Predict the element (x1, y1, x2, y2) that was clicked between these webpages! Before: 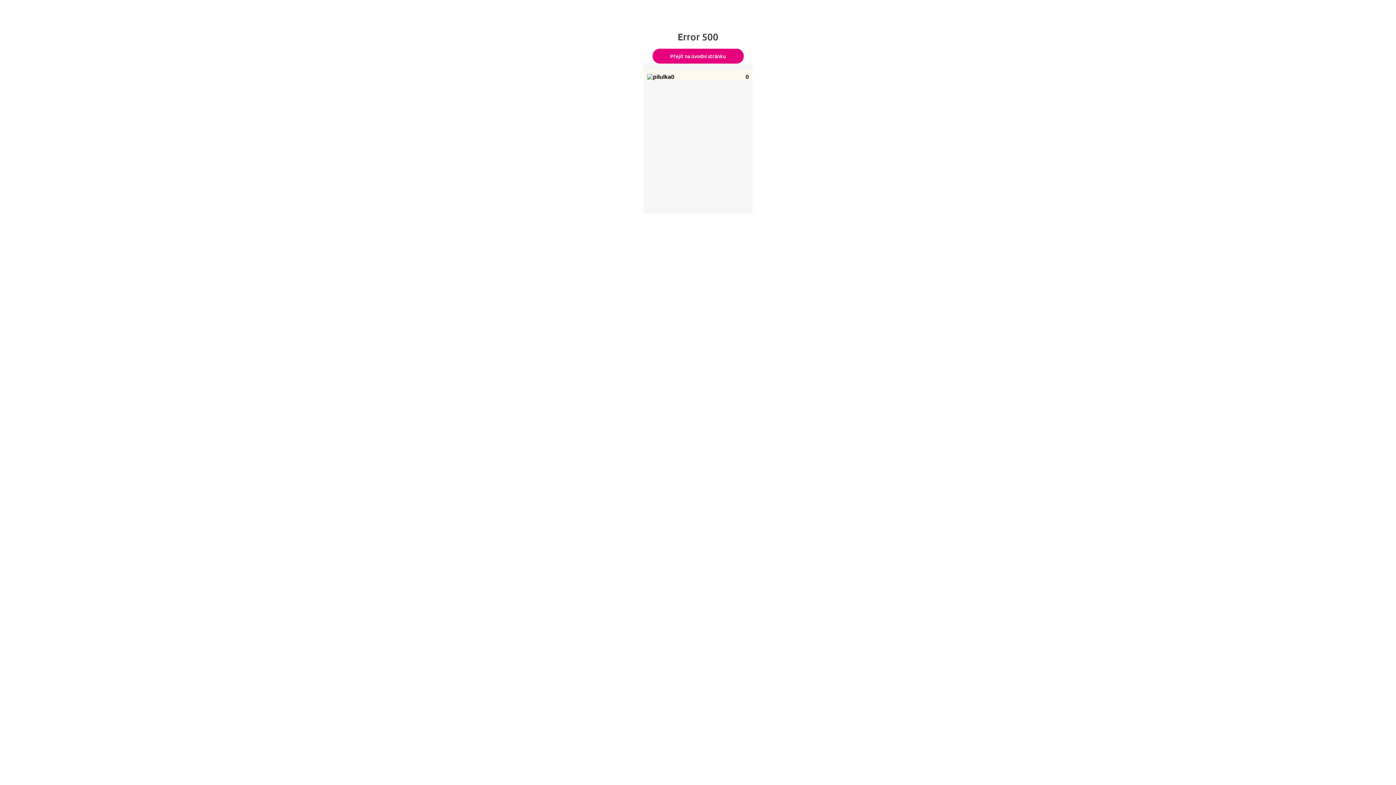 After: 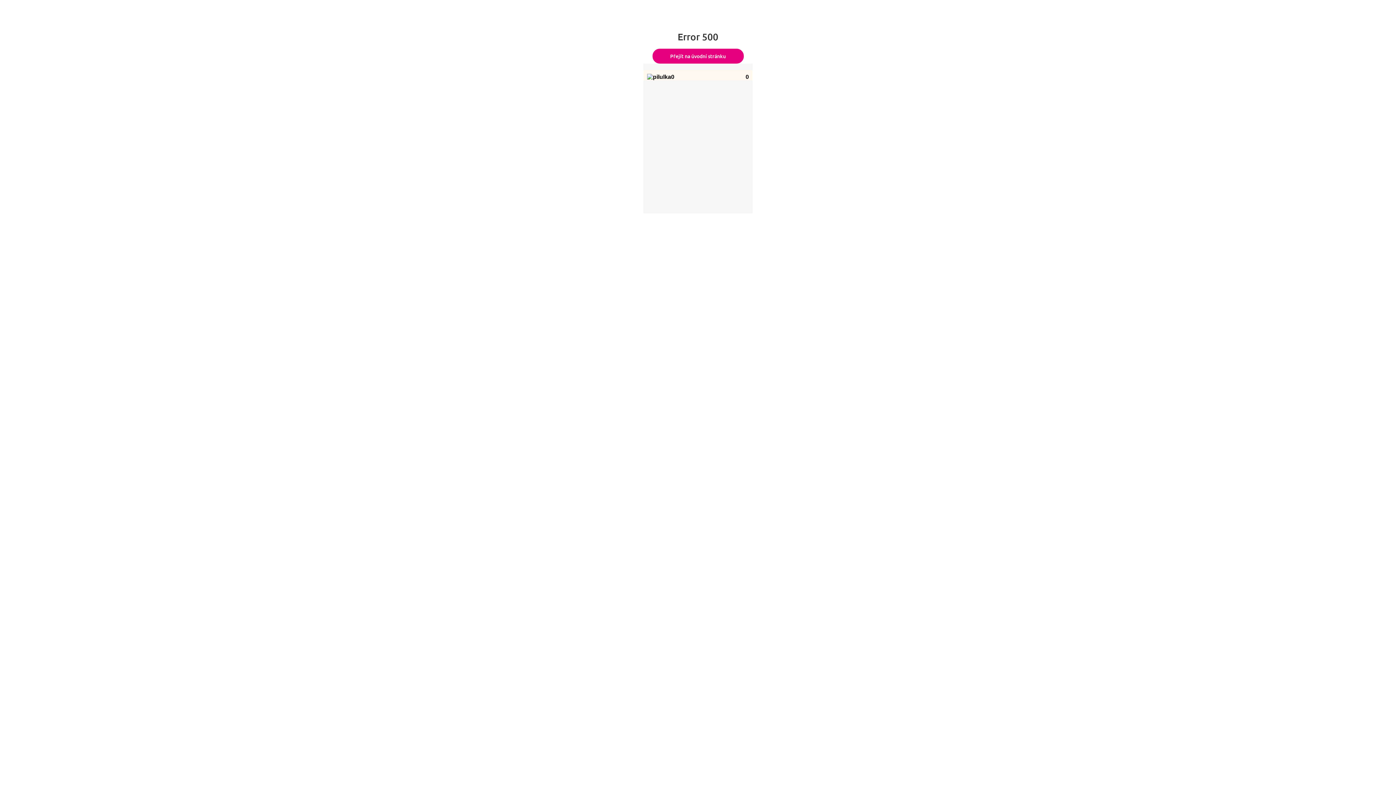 Action: label: Přejít na úvodní stránku bbox: (652, 48, 743, 63)